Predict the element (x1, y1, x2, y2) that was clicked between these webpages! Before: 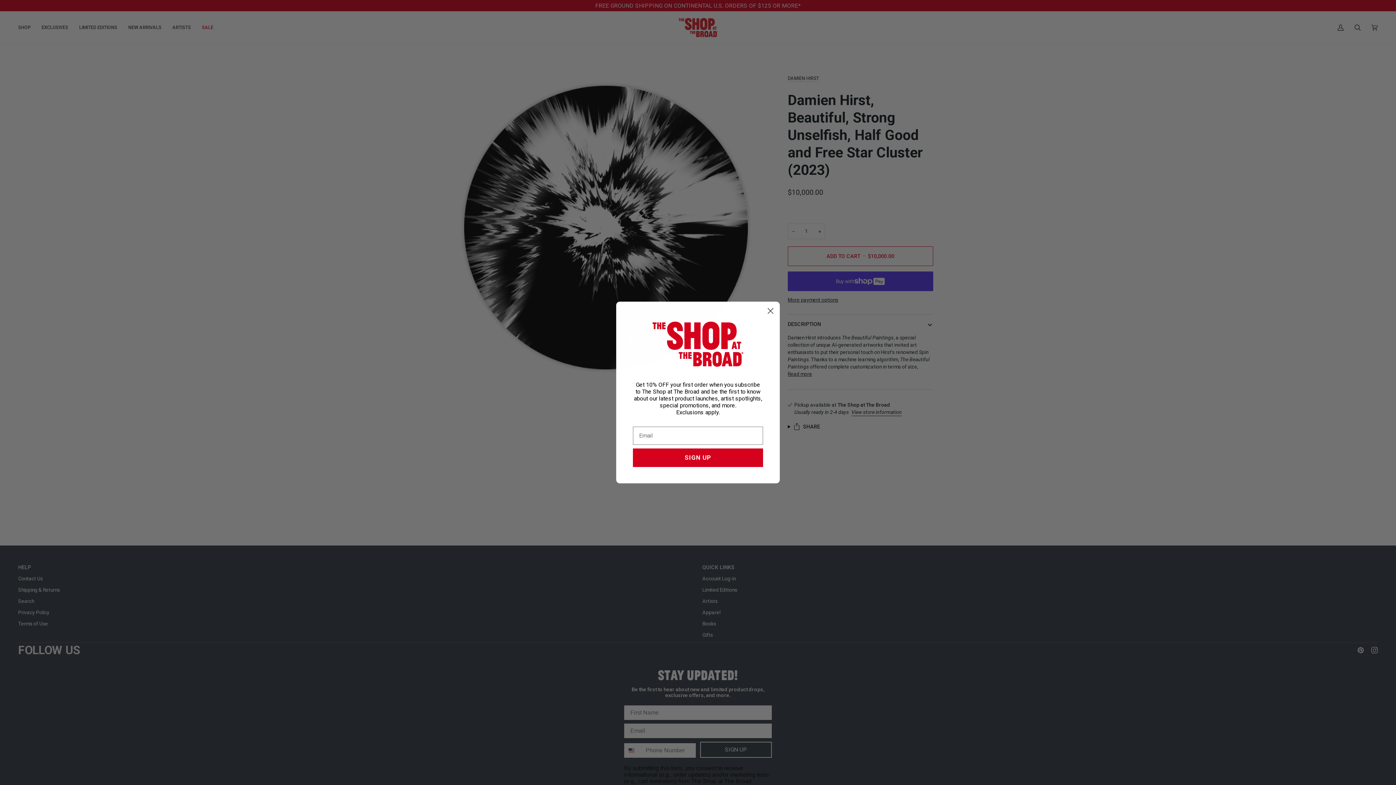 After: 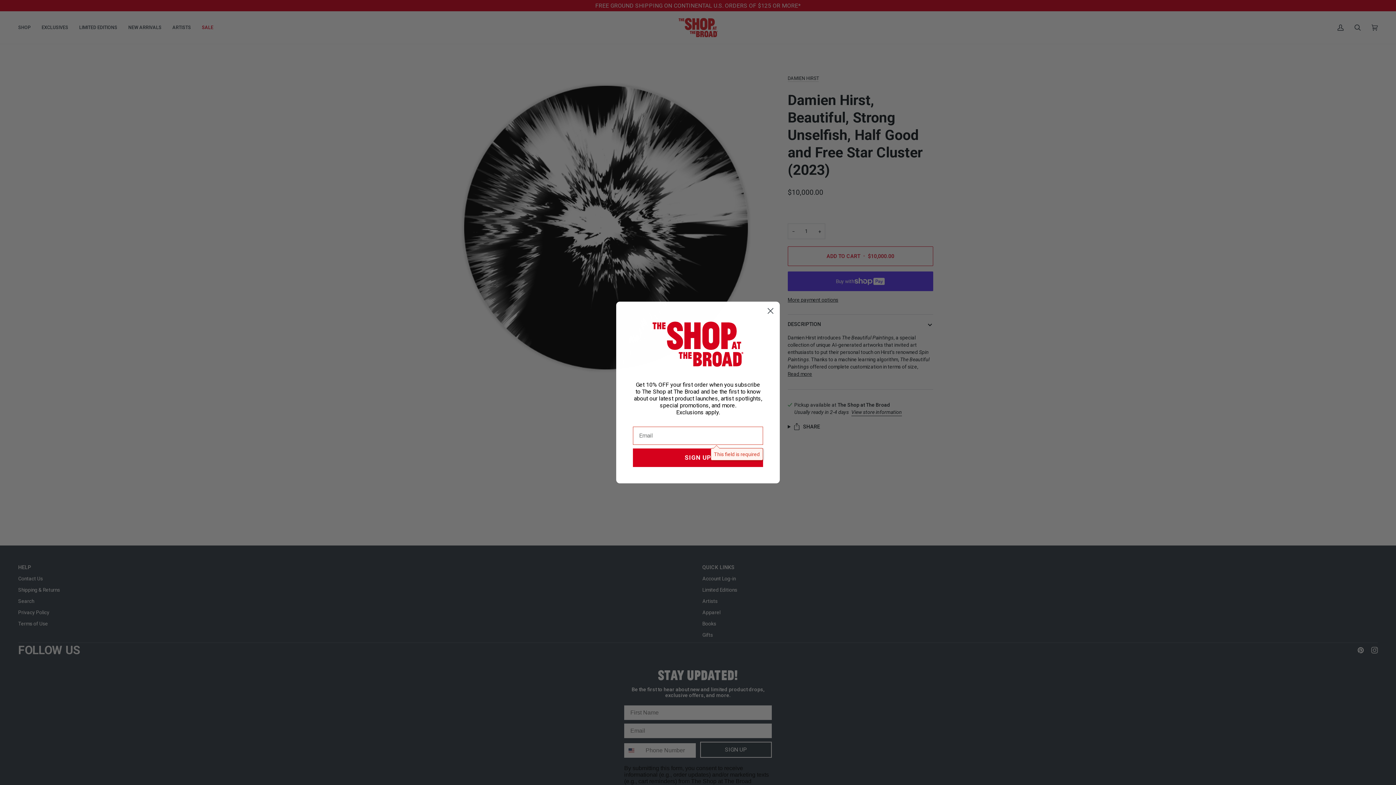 Action: bbox: (633, 468, 763, 486) label: SIGN UP